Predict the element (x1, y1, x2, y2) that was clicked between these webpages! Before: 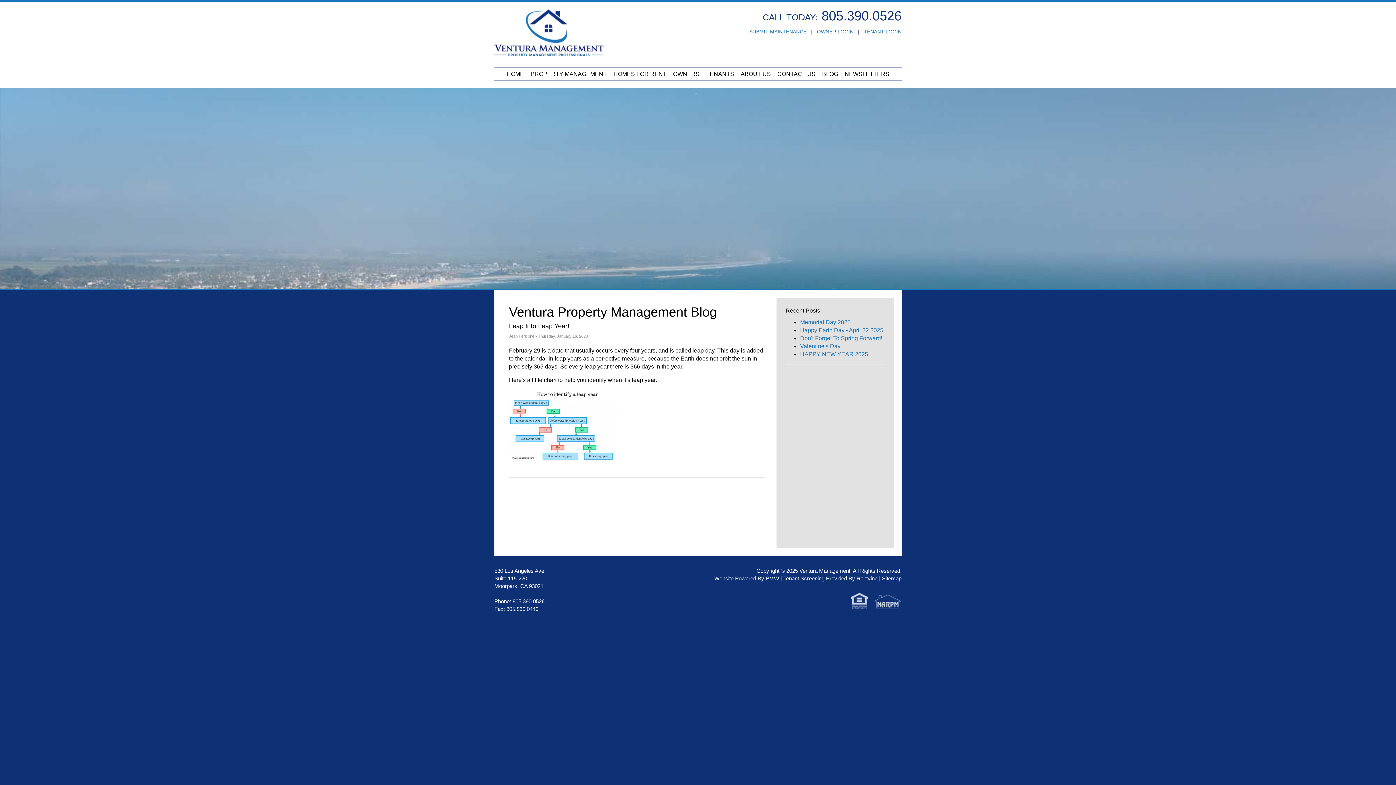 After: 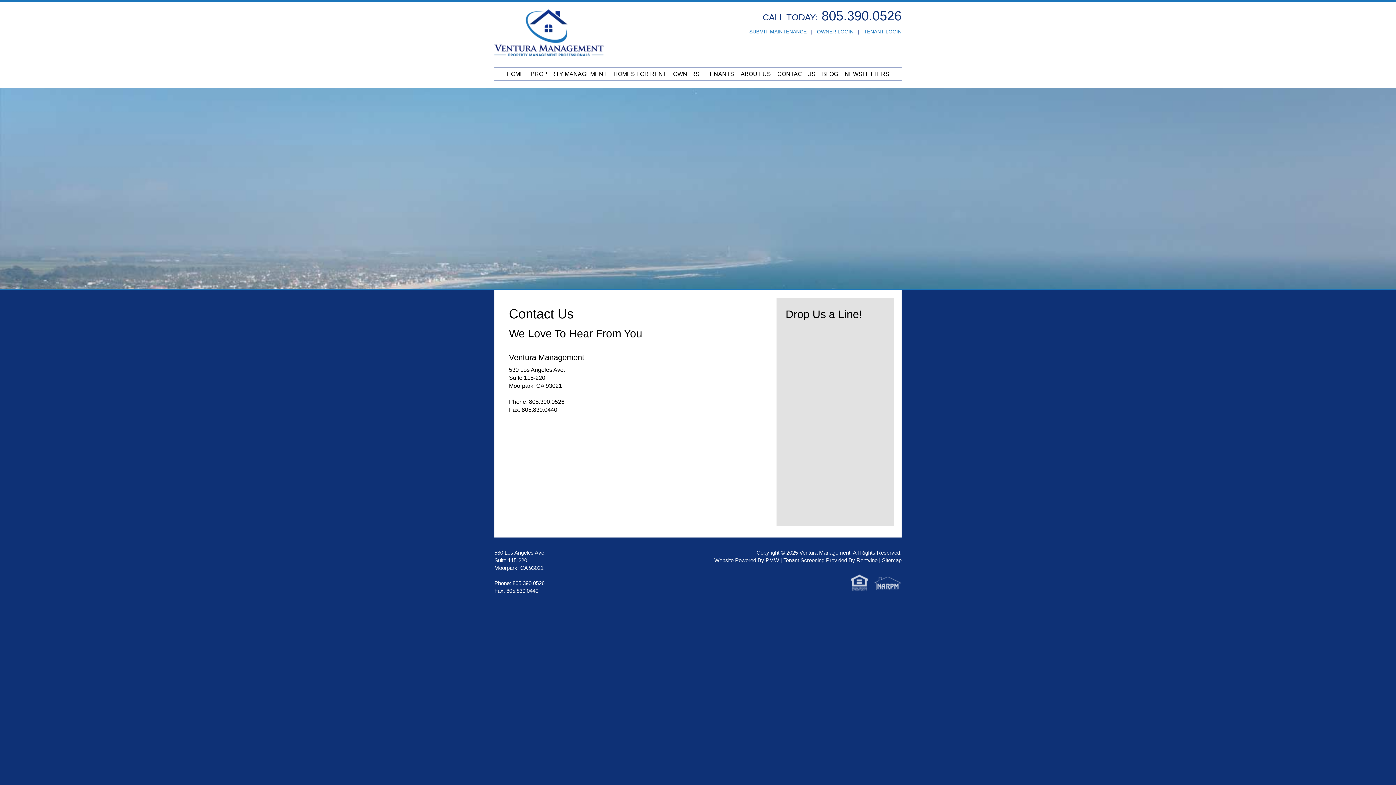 Action: label: CONTACT US bbox: (775, 67, 818, 80)